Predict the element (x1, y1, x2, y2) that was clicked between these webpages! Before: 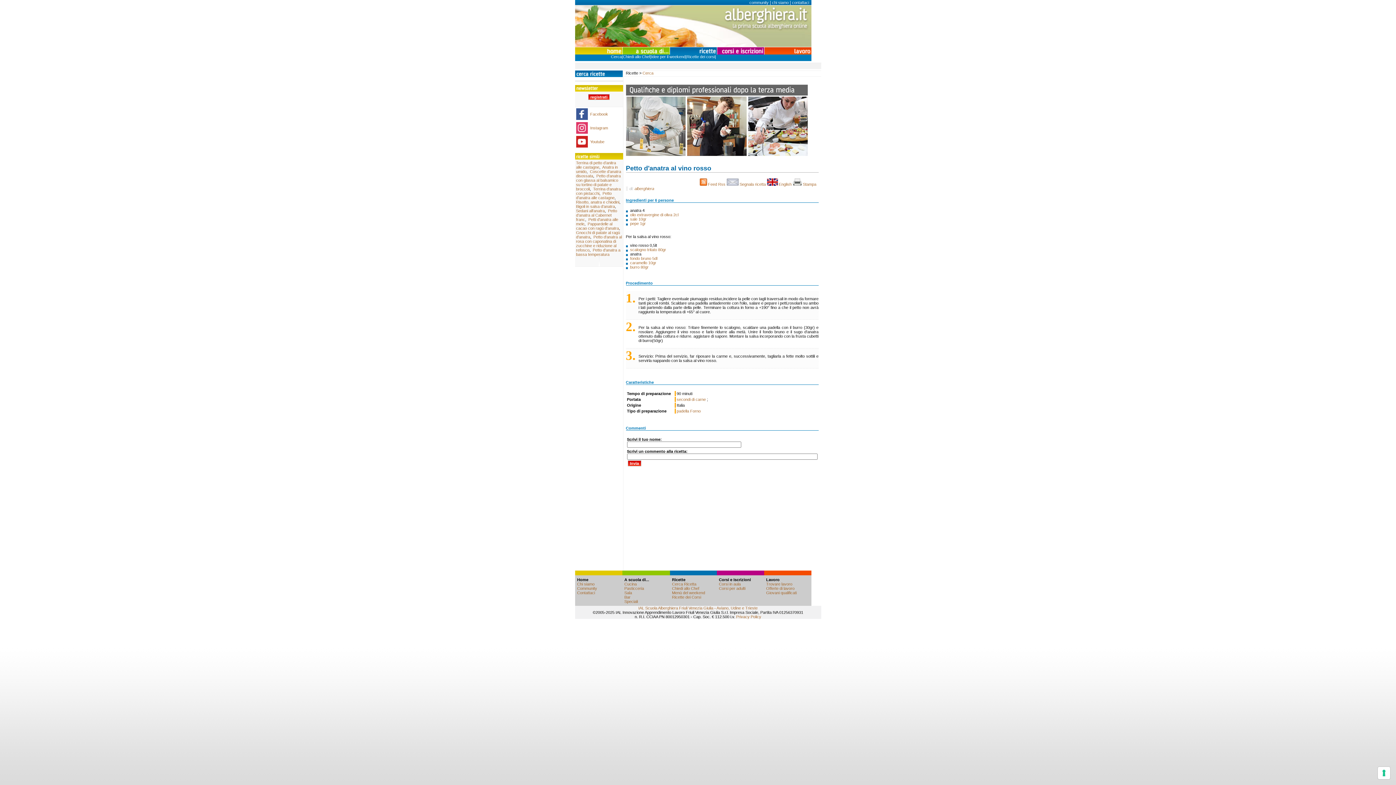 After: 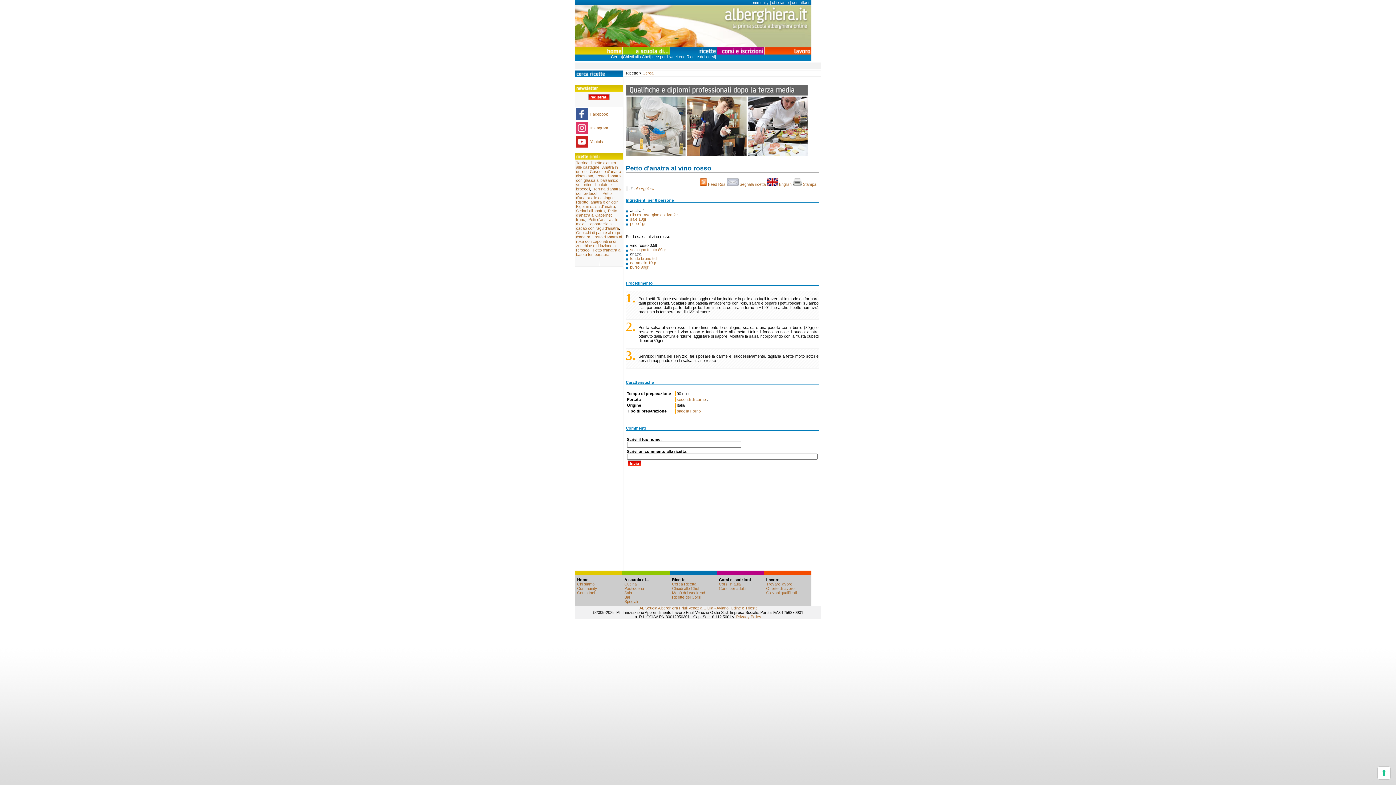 Action: bbox: (590, 112, 608, 116) label: Facebook